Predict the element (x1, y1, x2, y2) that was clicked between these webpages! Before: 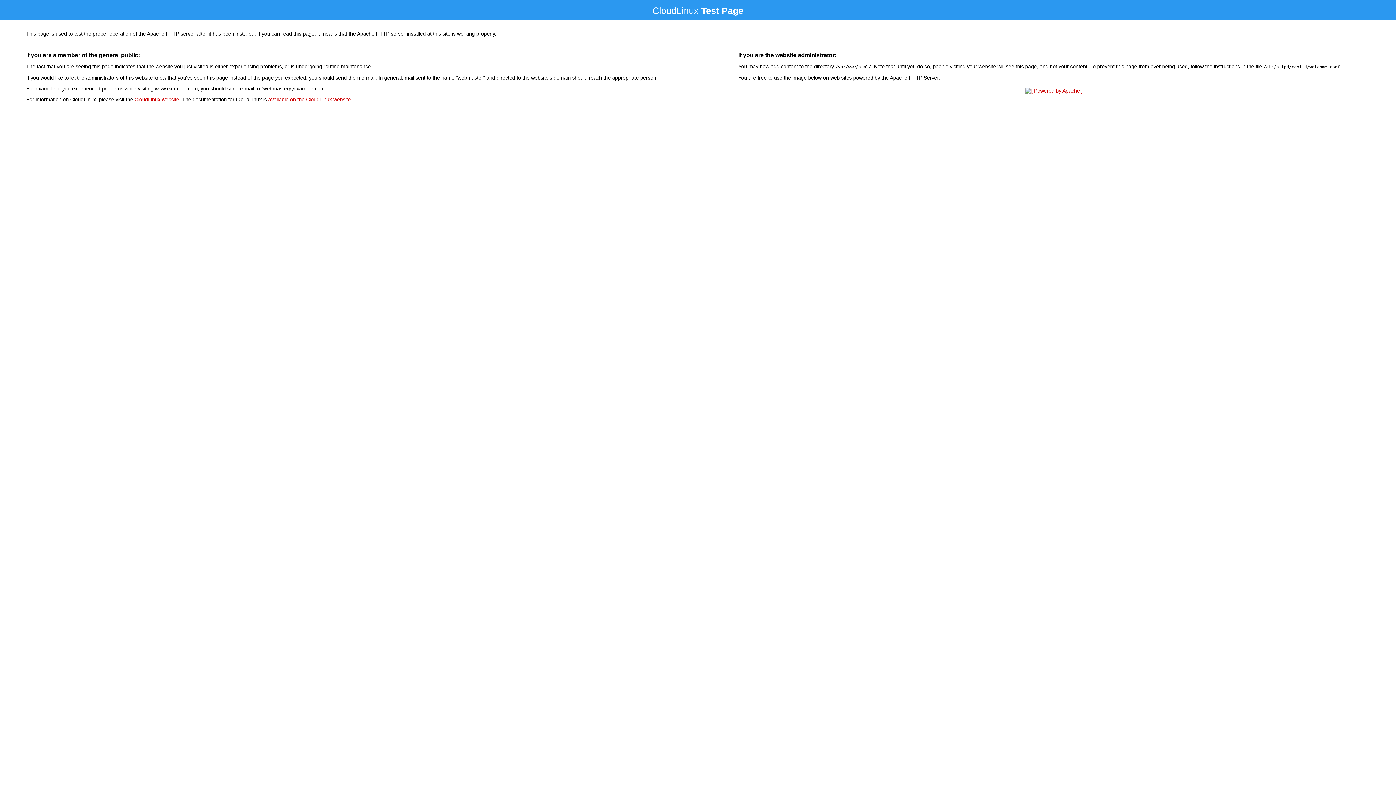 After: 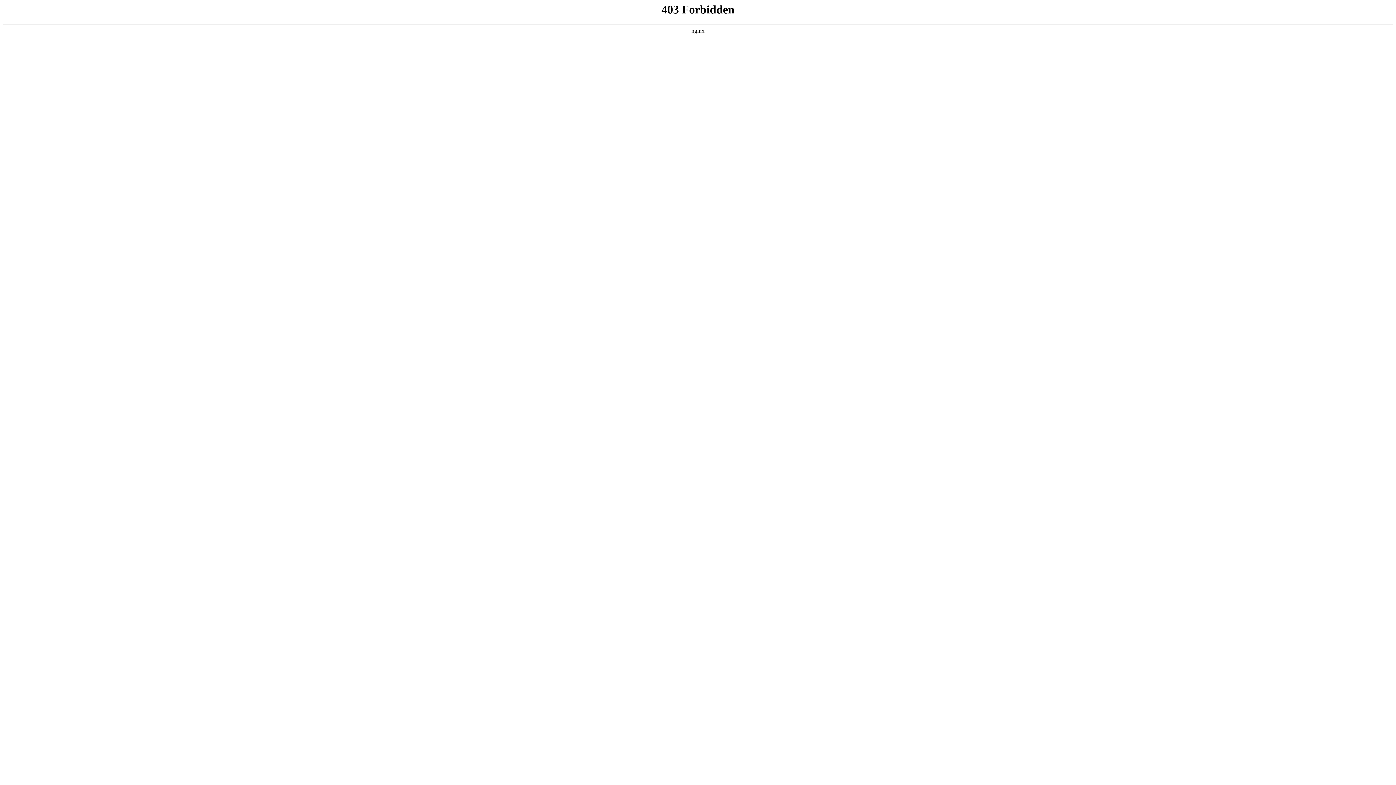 Action: label: CloudLinux website bbox: (134, 96, 179, 102)